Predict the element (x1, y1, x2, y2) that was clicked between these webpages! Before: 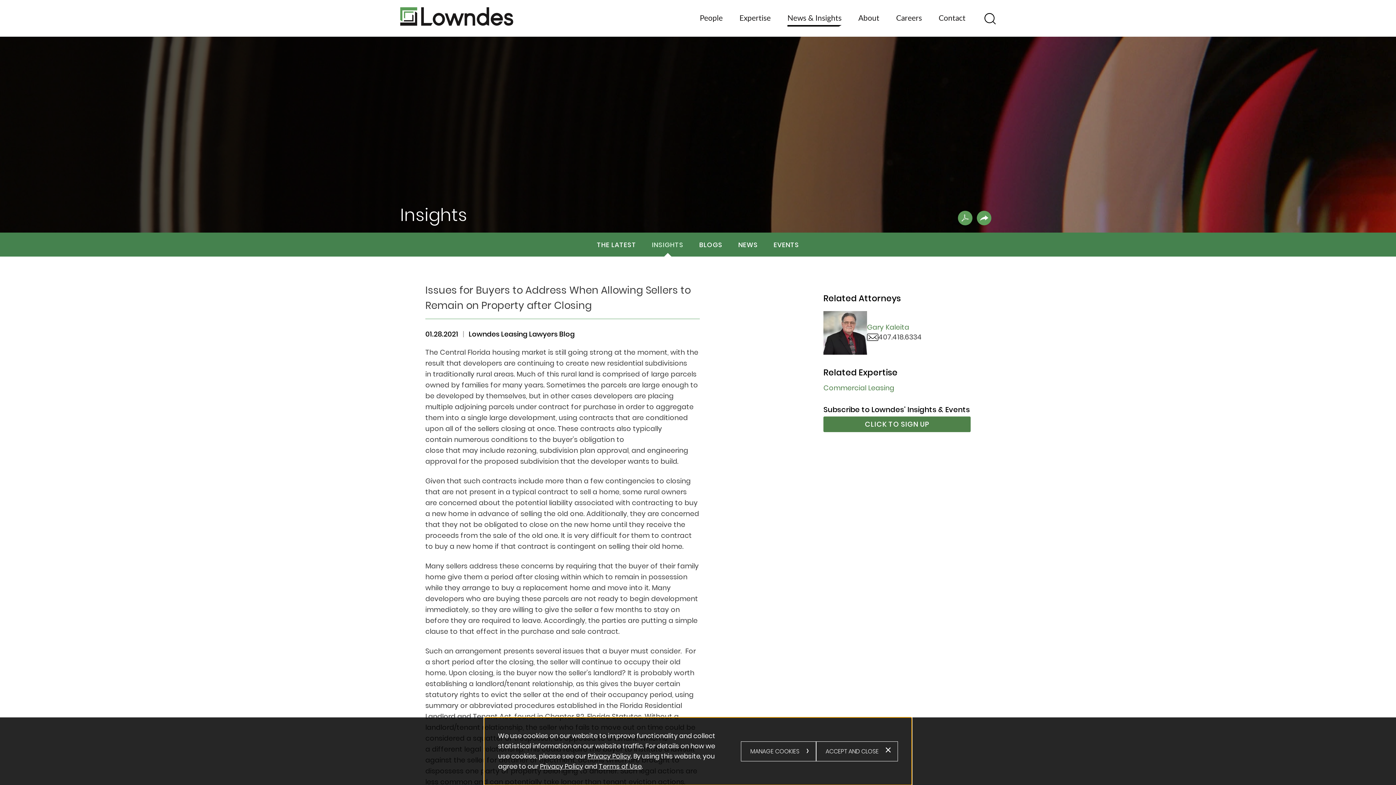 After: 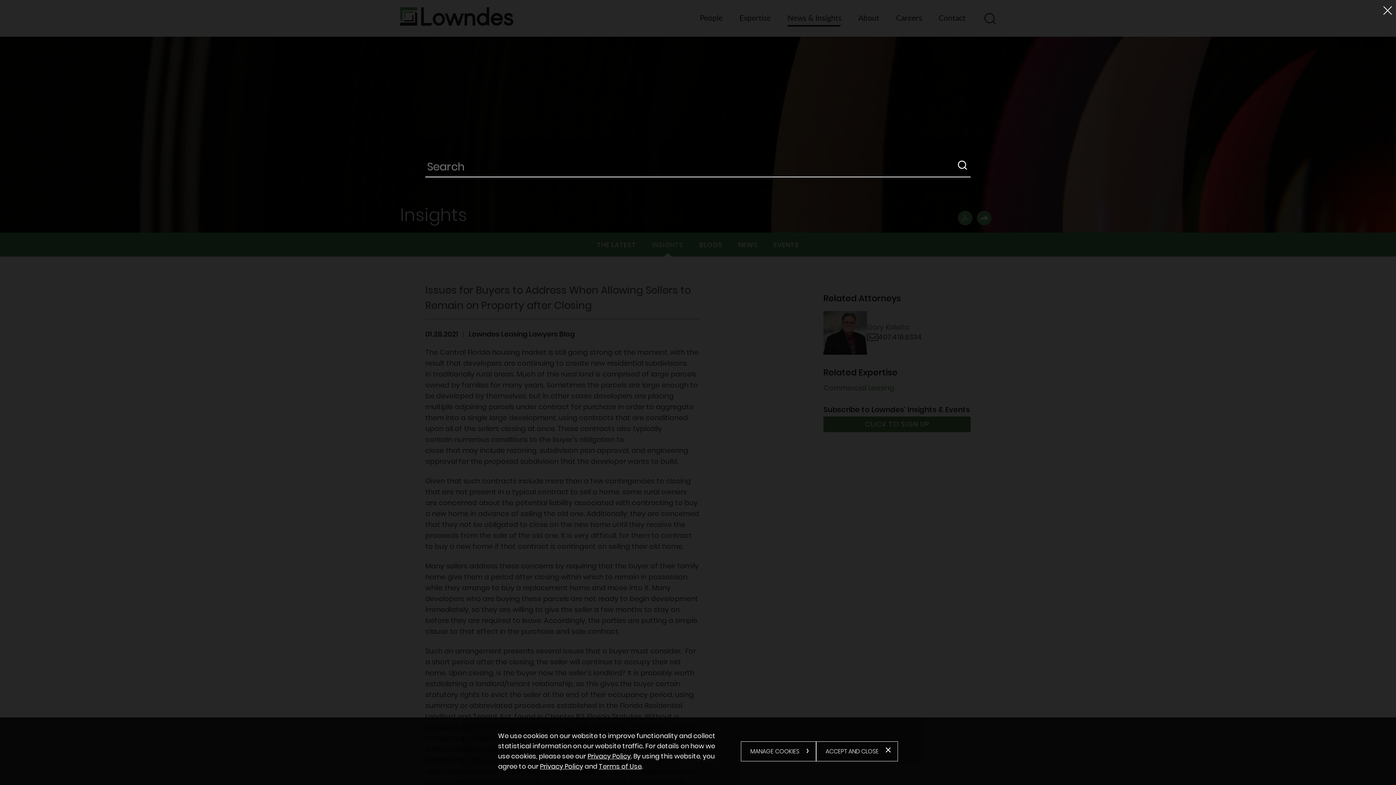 Action: label: Search bbox: (984, 13, 996, 24)